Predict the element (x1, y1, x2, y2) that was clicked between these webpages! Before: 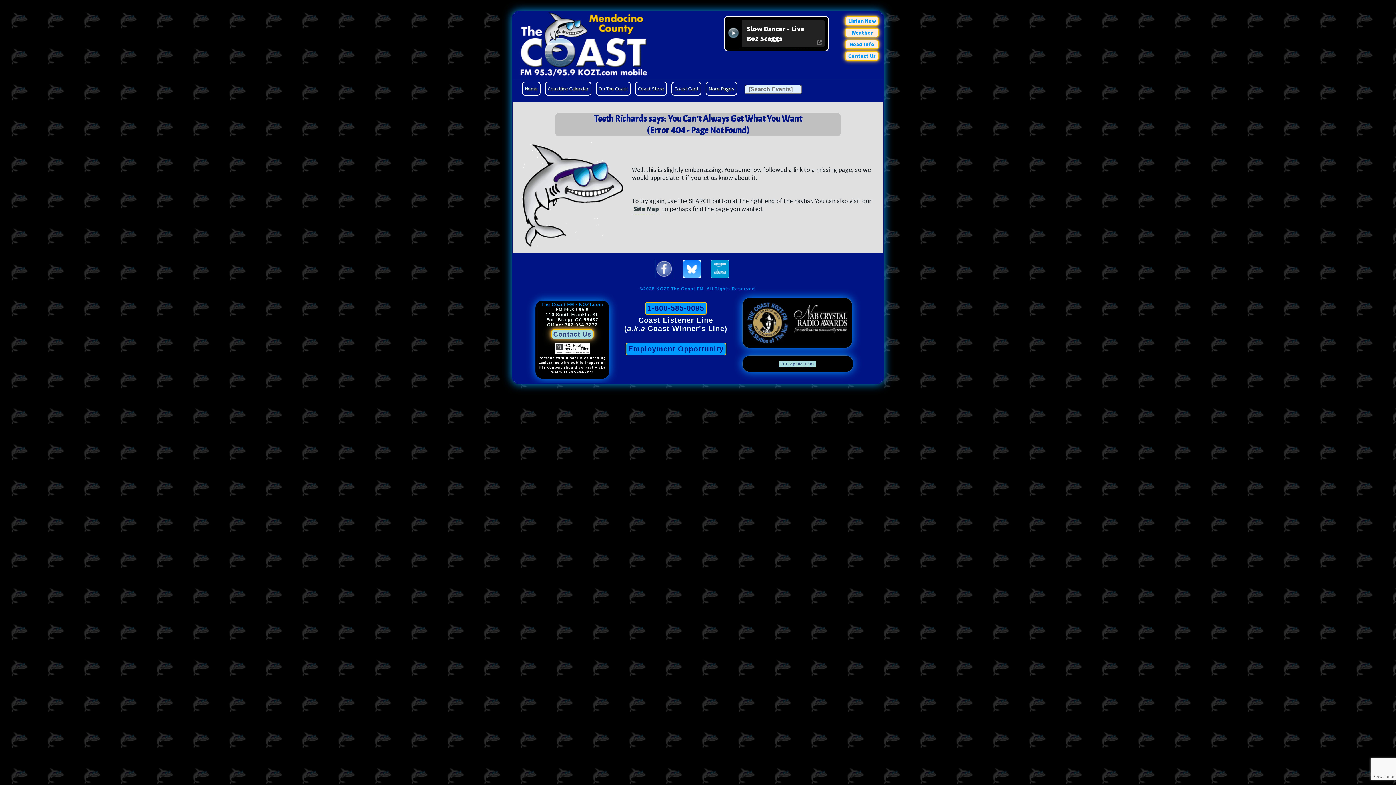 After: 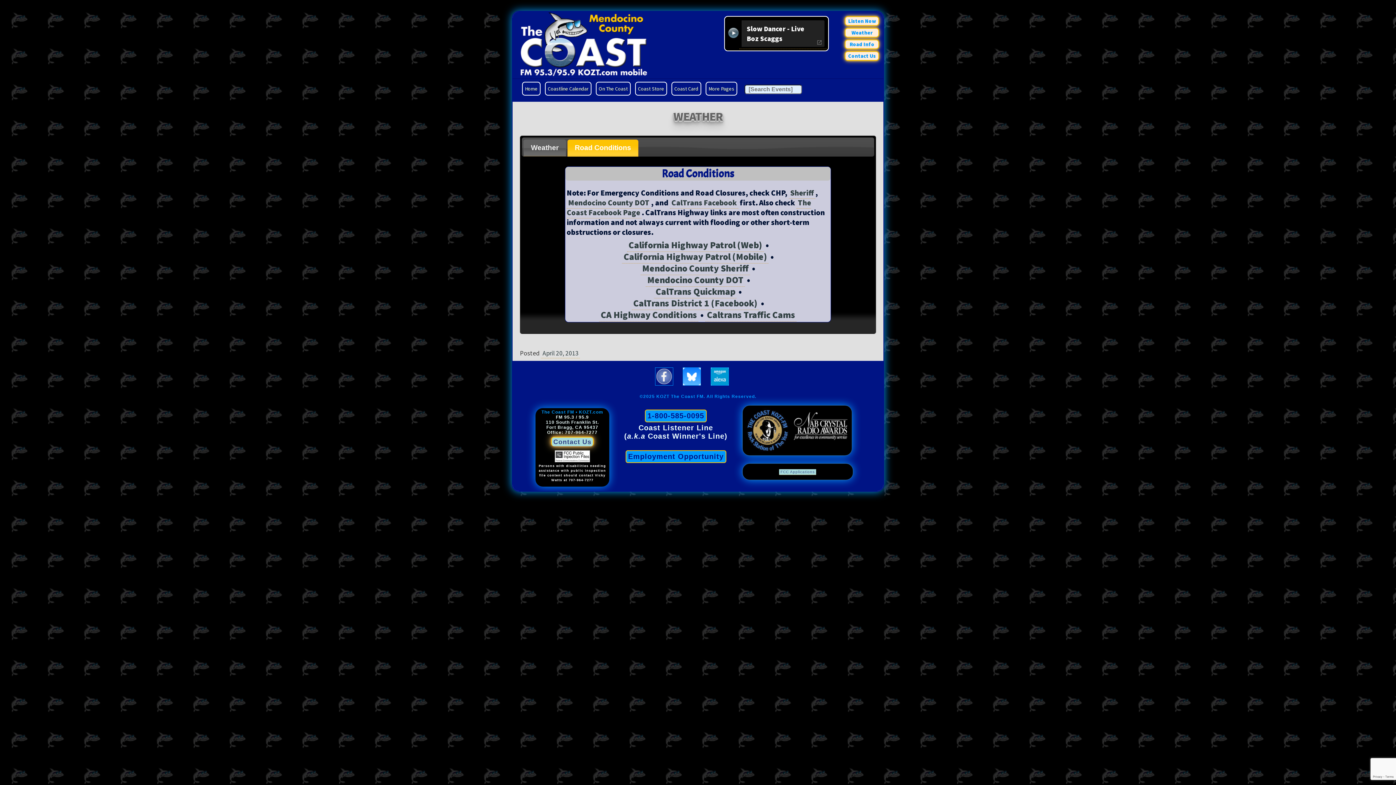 Action: bbox: (845, 39, 879, 49) label: Road Info